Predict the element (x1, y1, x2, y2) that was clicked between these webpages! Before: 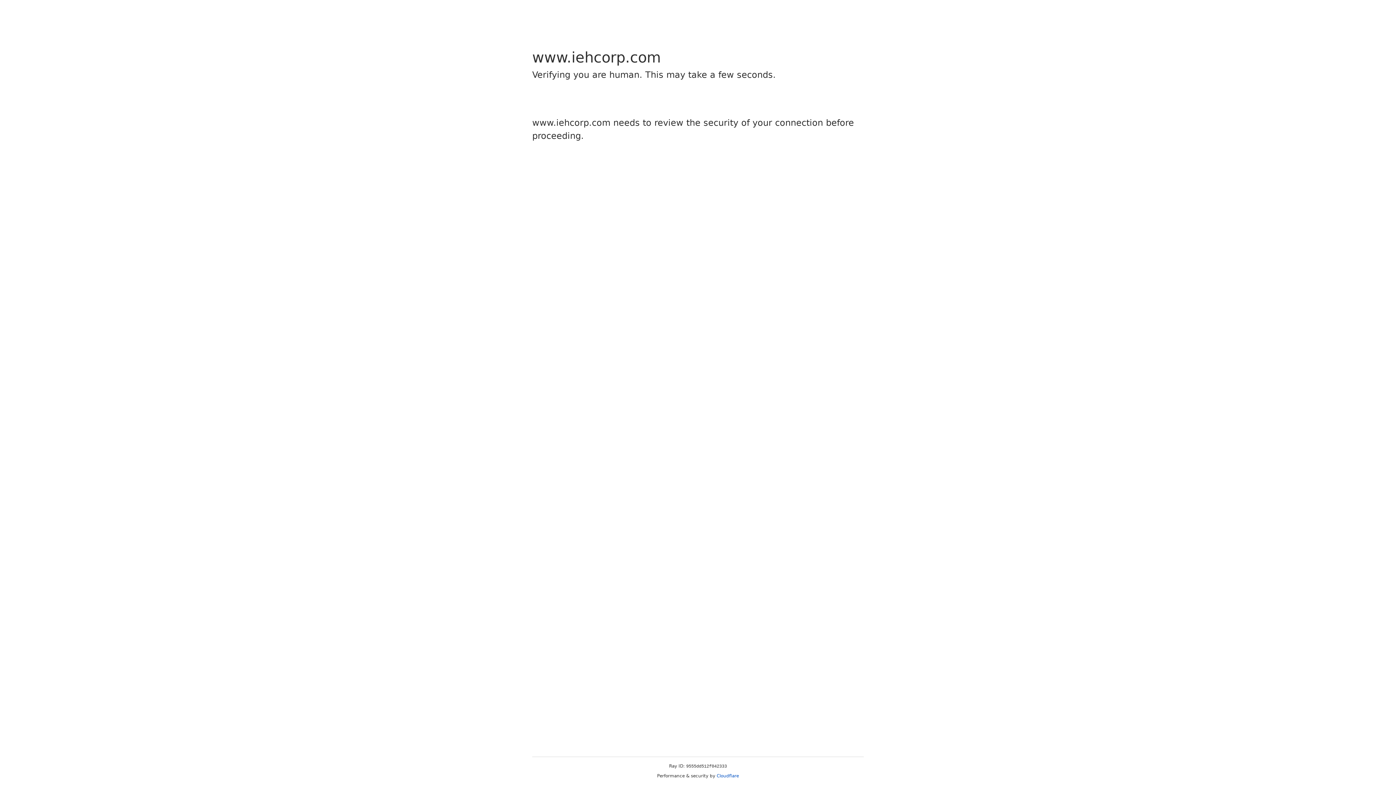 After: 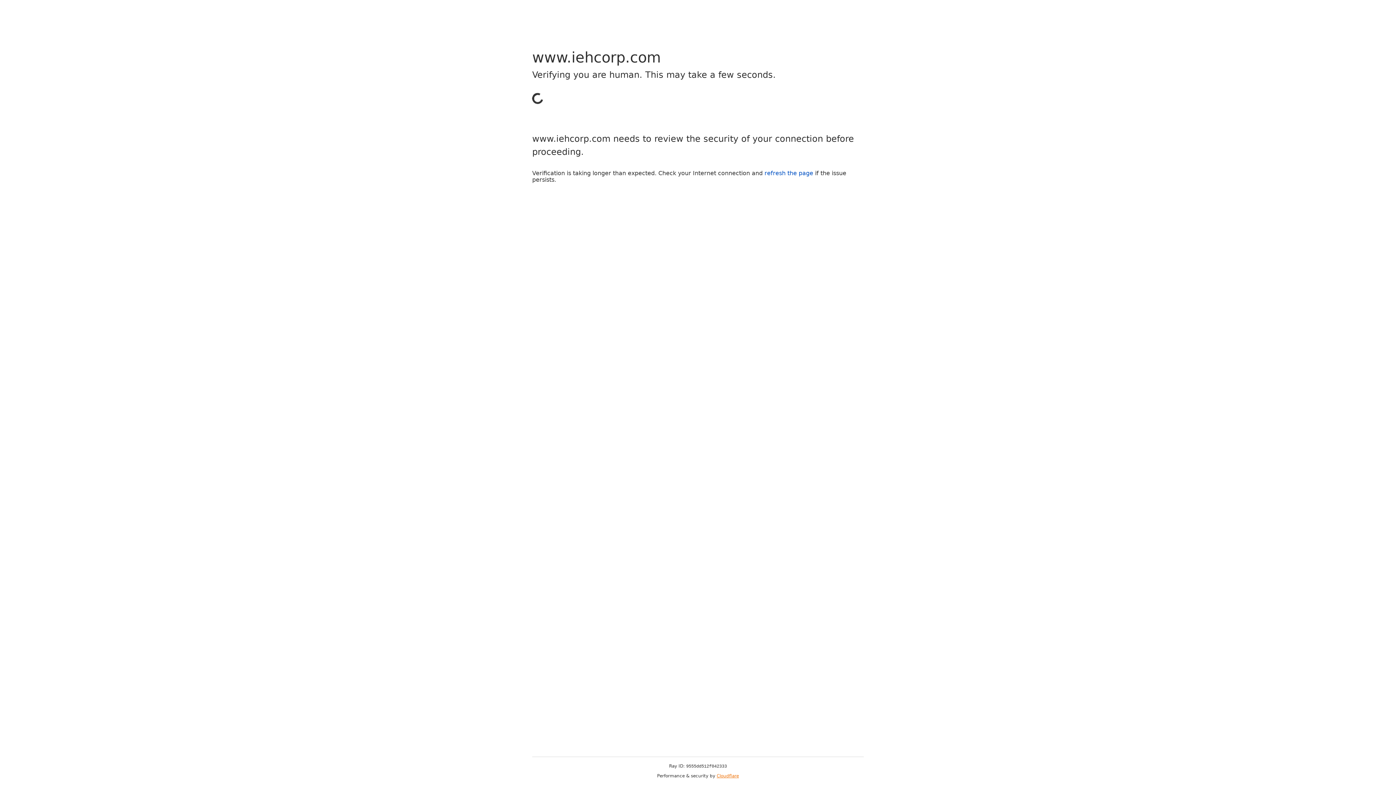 Action: label: Cloudflare bbox: (716, 773, 739, 778)